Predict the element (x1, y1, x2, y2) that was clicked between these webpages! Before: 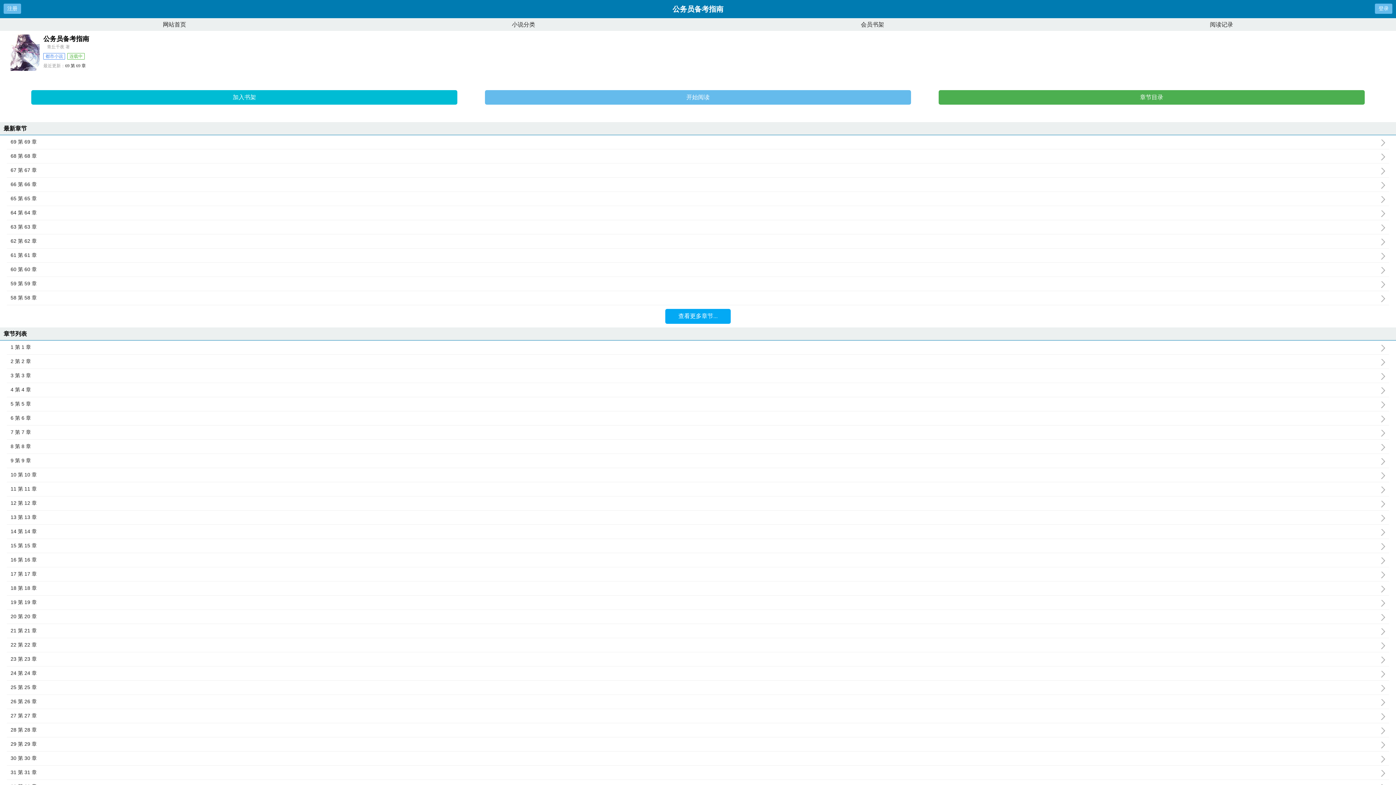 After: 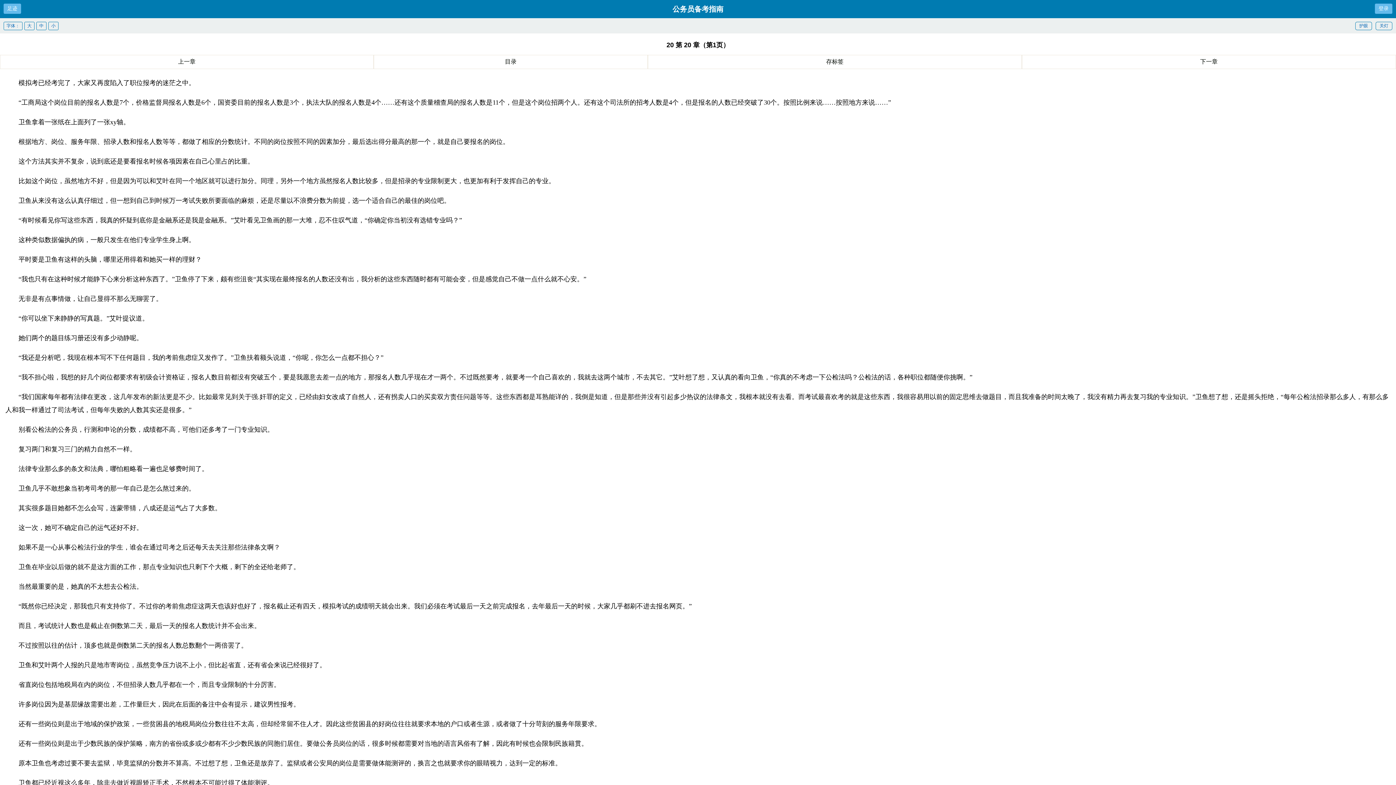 Action: label: 20 第 20 章 bbox: (10, 613, 1389, 620)